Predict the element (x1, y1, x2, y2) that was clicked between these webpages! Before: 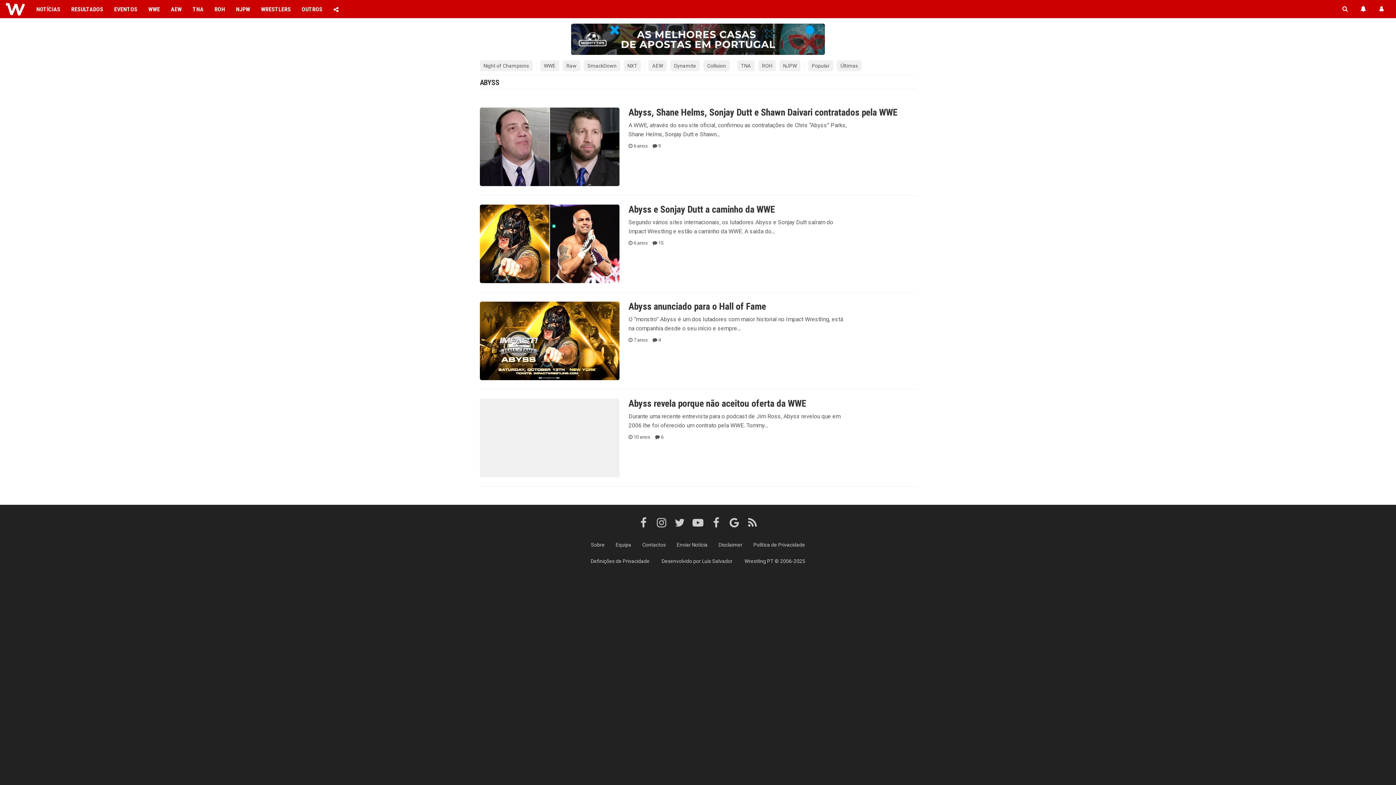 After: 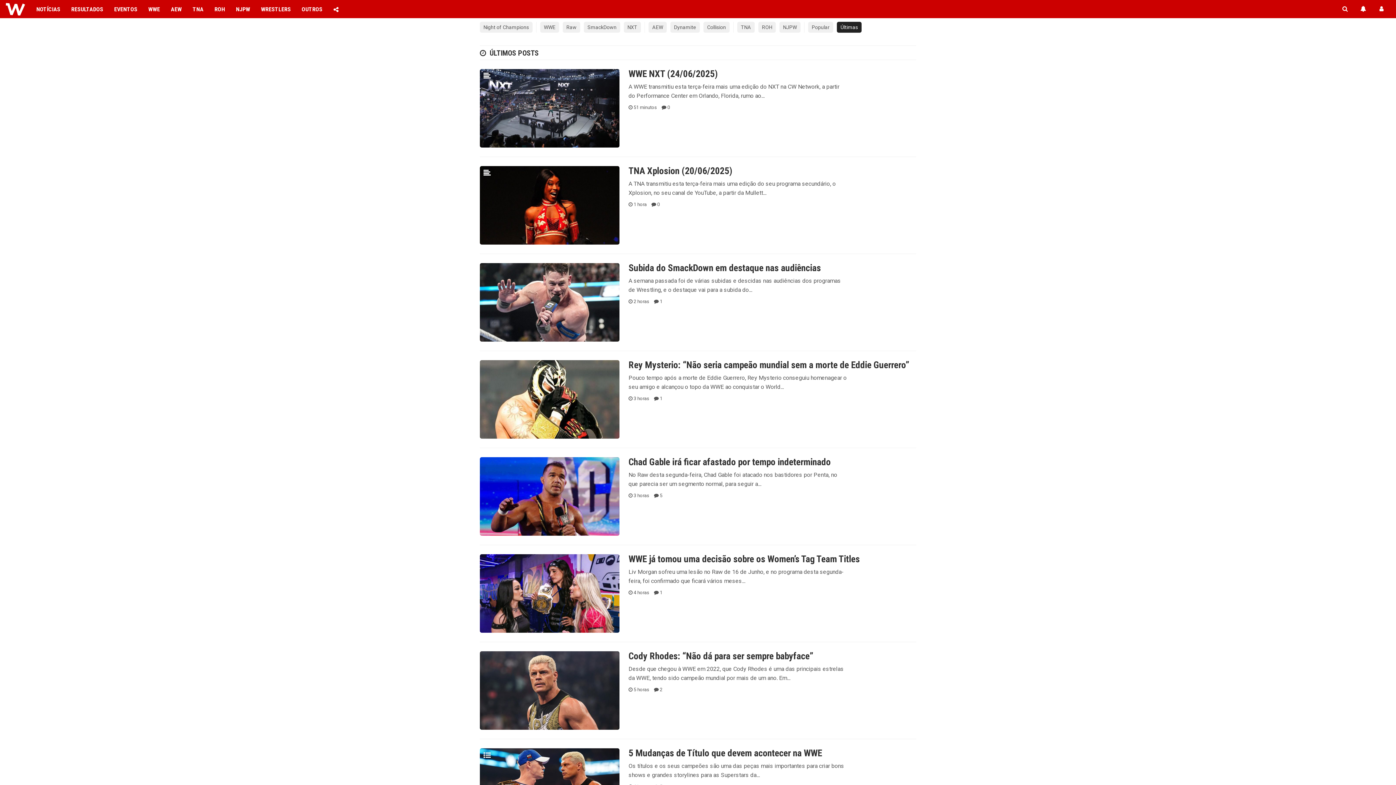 Action: bbox: (837, 60, 861, 71) label: Últimas